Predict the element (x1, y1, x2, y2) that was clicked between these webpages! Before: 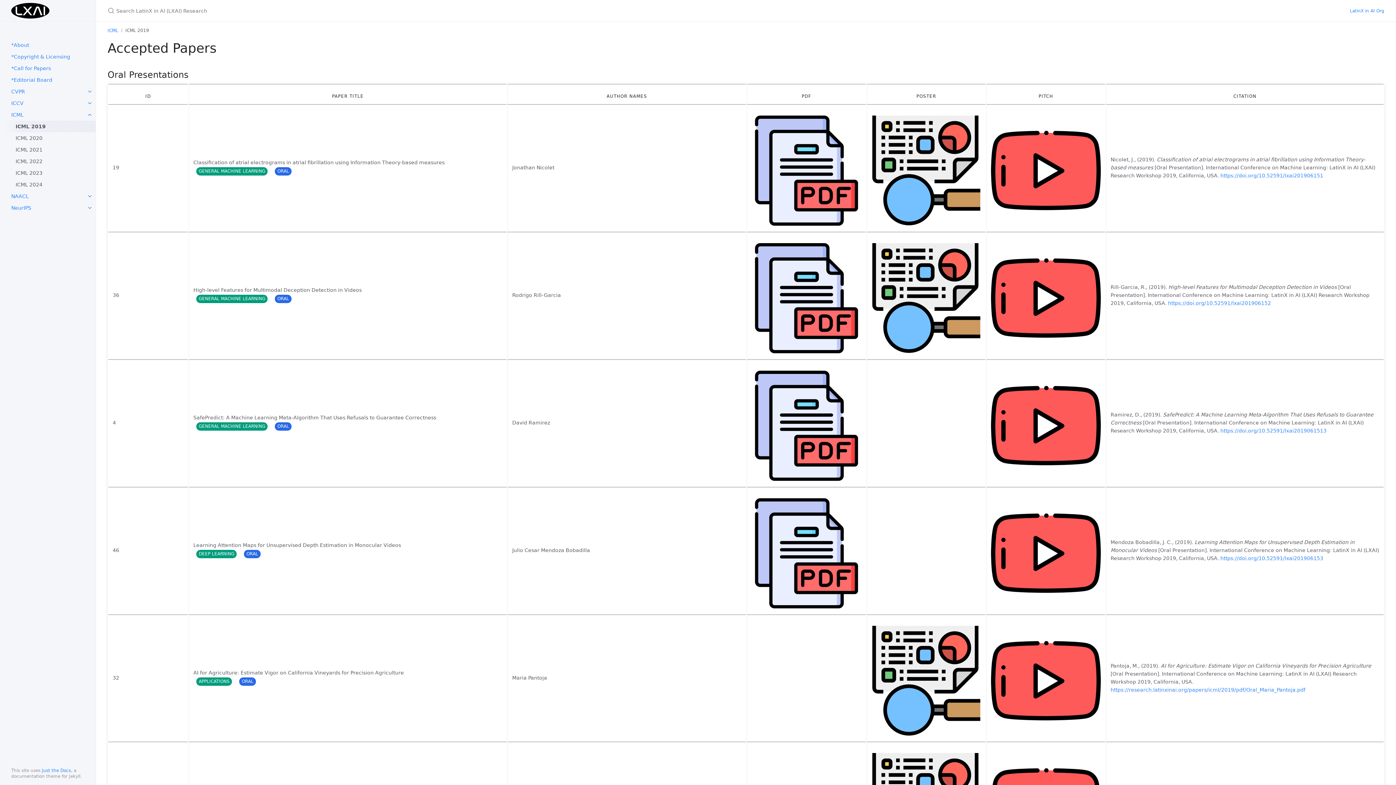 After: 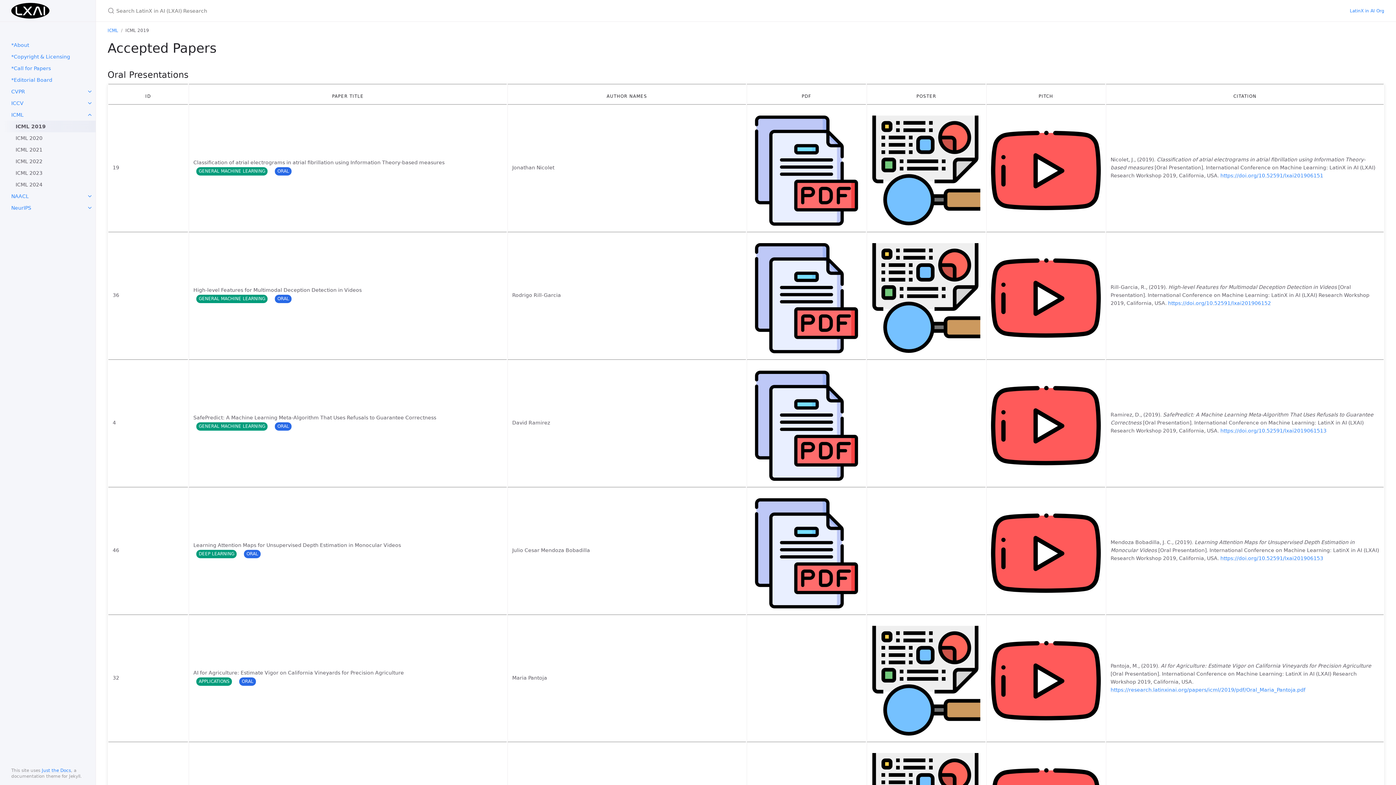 Action: bbox: (991, 220, 1101, 226)